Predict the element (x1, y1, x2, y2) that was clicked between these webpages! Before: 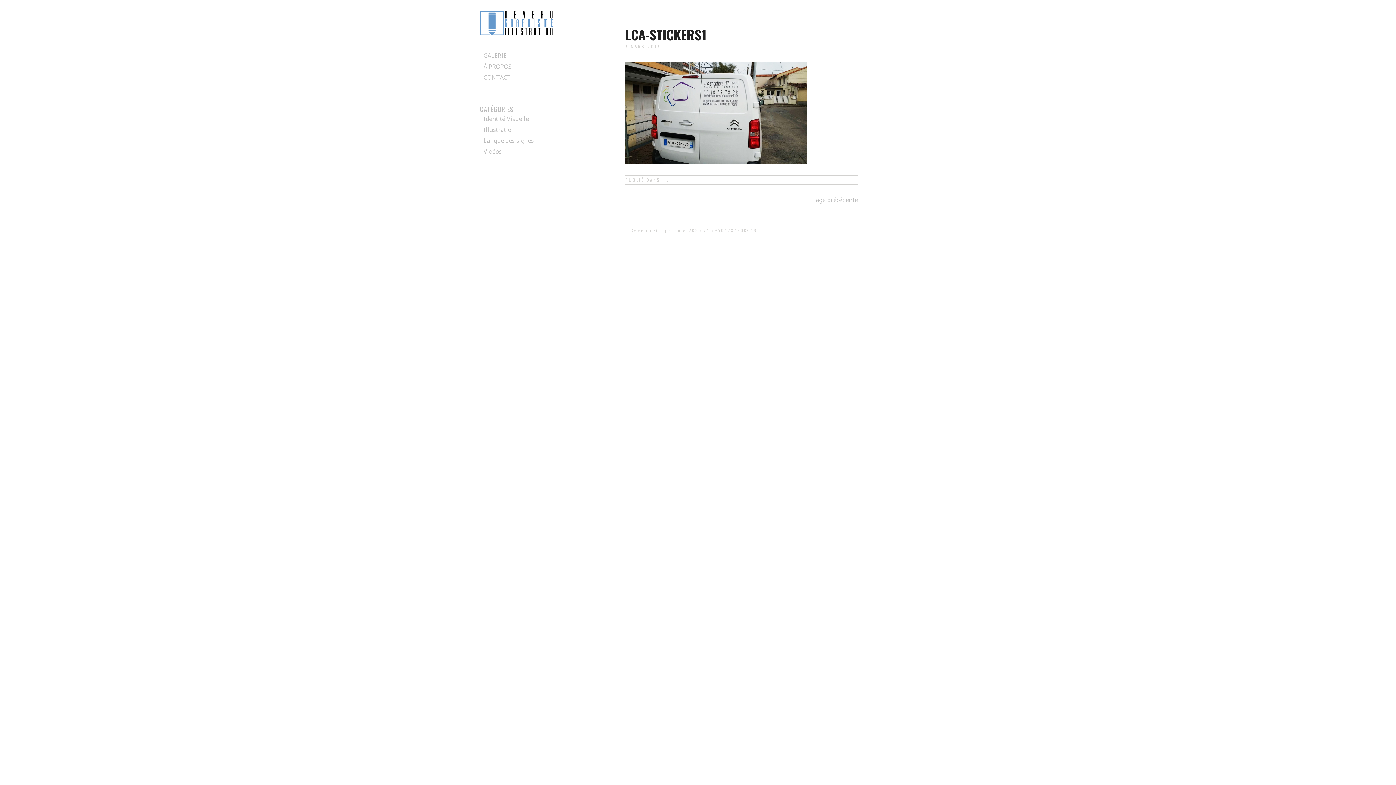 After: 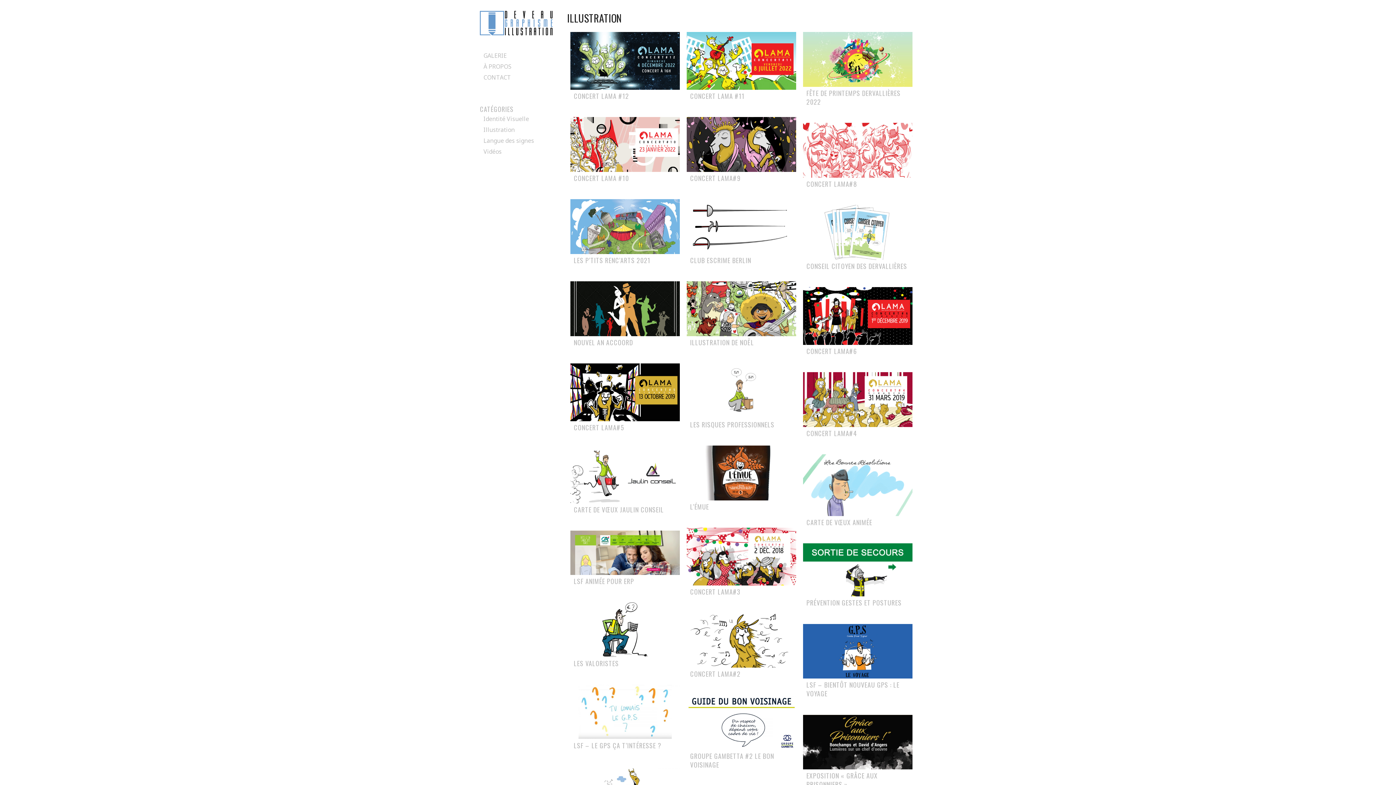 Action: label: Illustration bbox: (483, 125, 514, 133)